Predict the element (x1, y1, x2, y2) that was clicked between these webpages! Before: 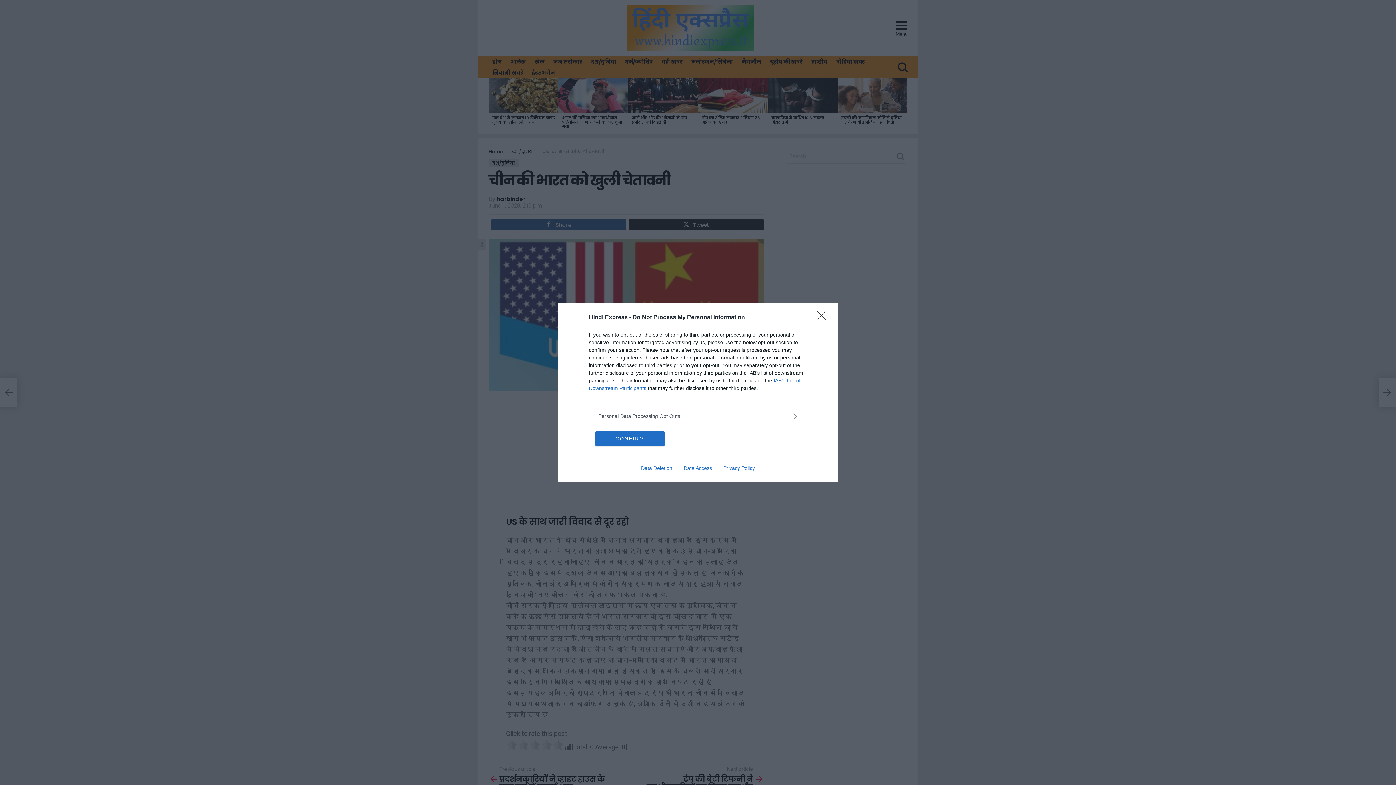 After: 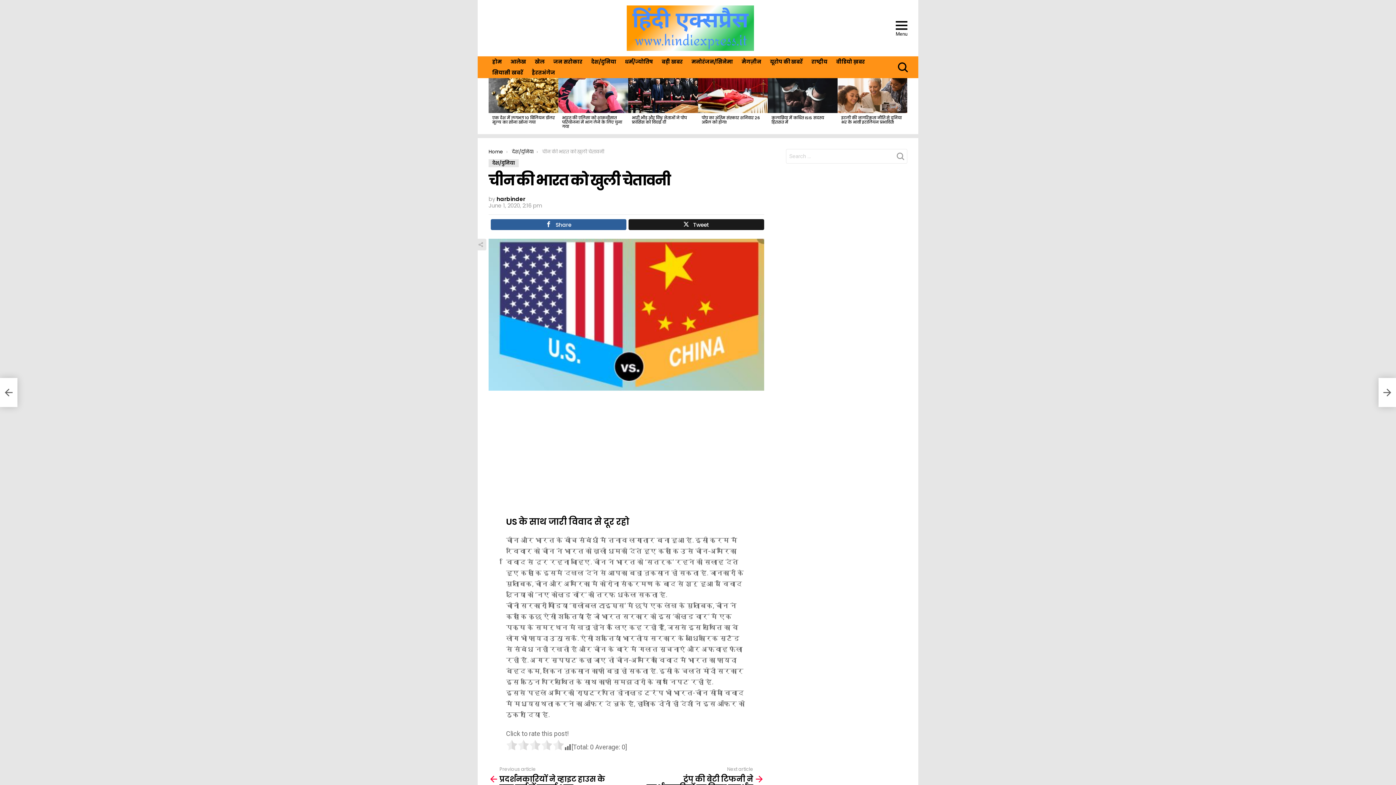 Action: bbox: (595, 431, 664, 446) label: CONFIRM